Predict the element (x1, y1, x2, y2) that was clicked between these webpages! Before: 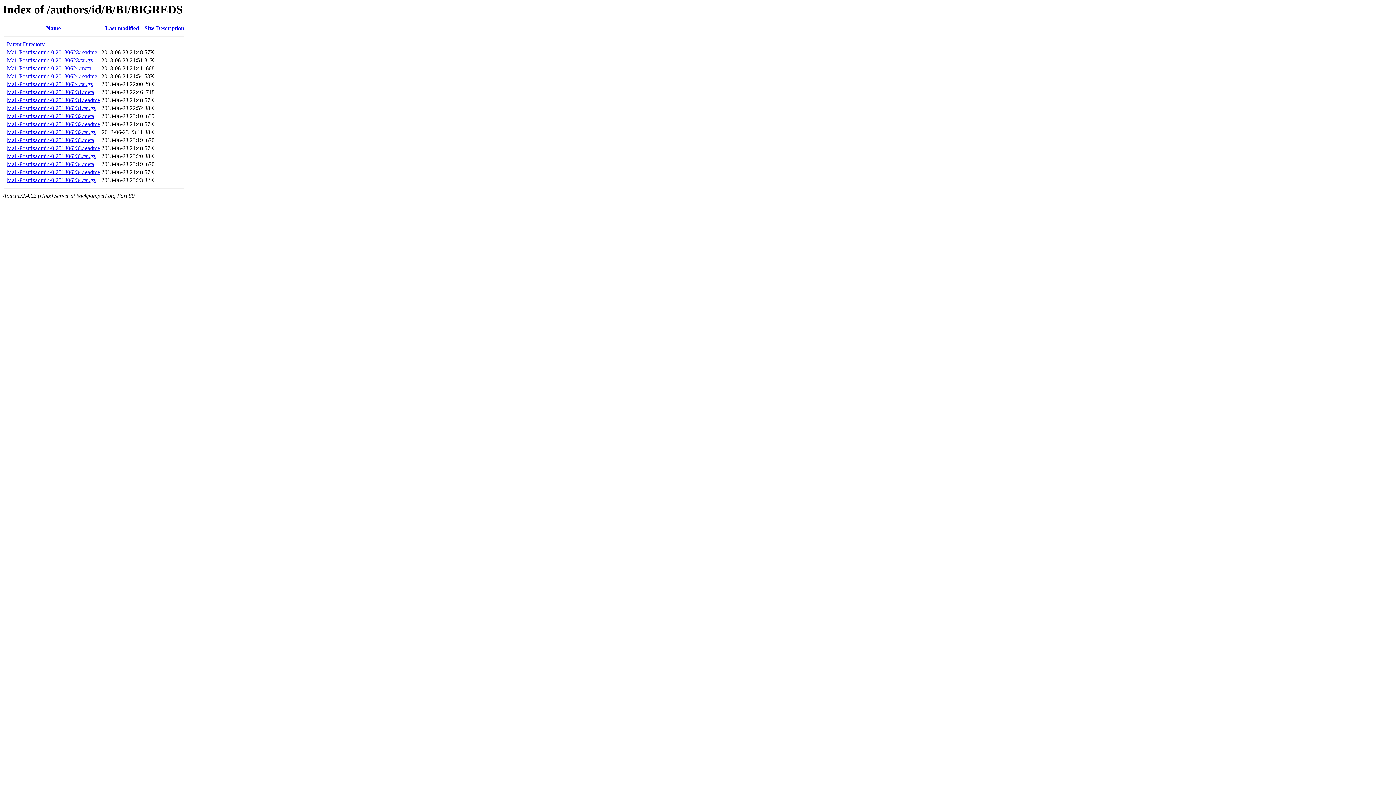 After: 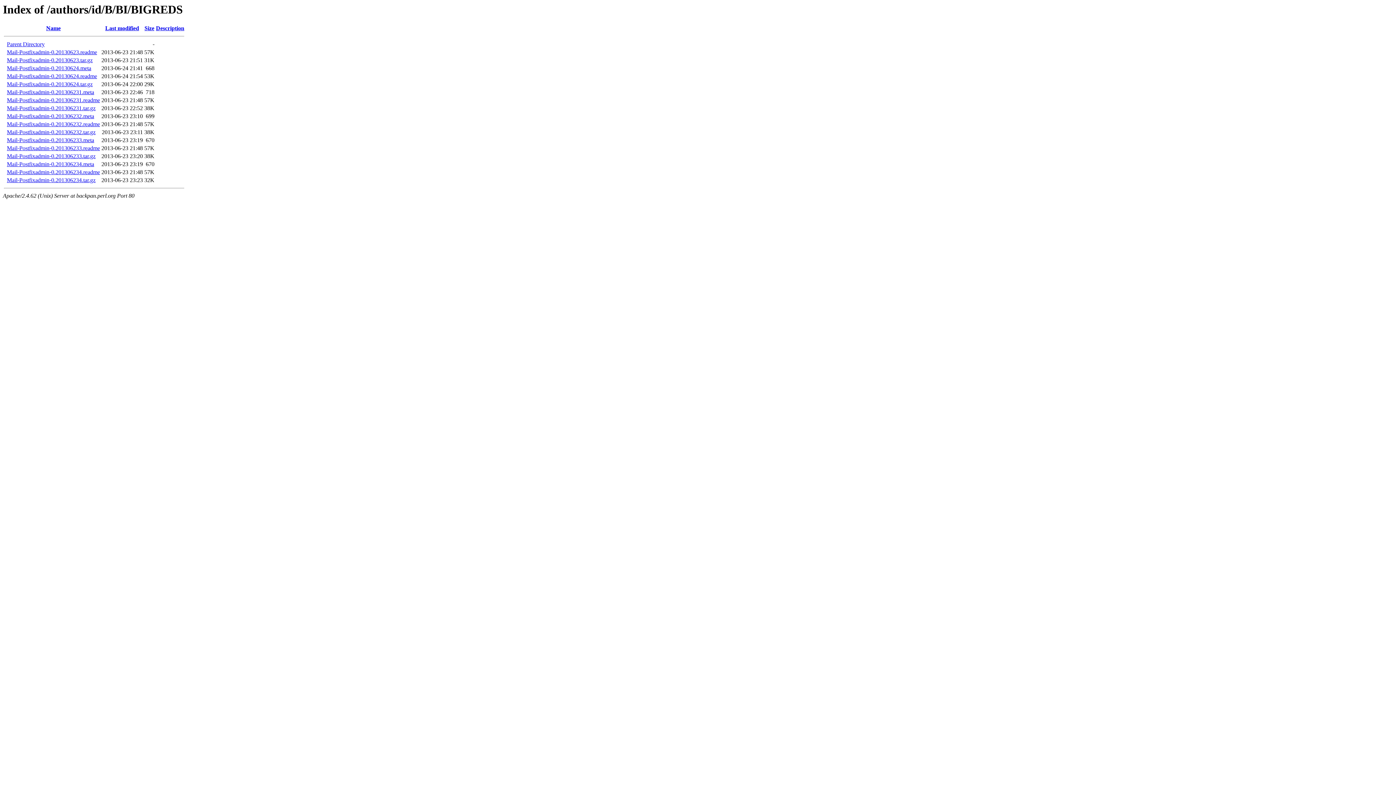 Action: bbox: (6, 57, 92, 63) label: Mail-Postfixadmin-0.20130623.tar.gz